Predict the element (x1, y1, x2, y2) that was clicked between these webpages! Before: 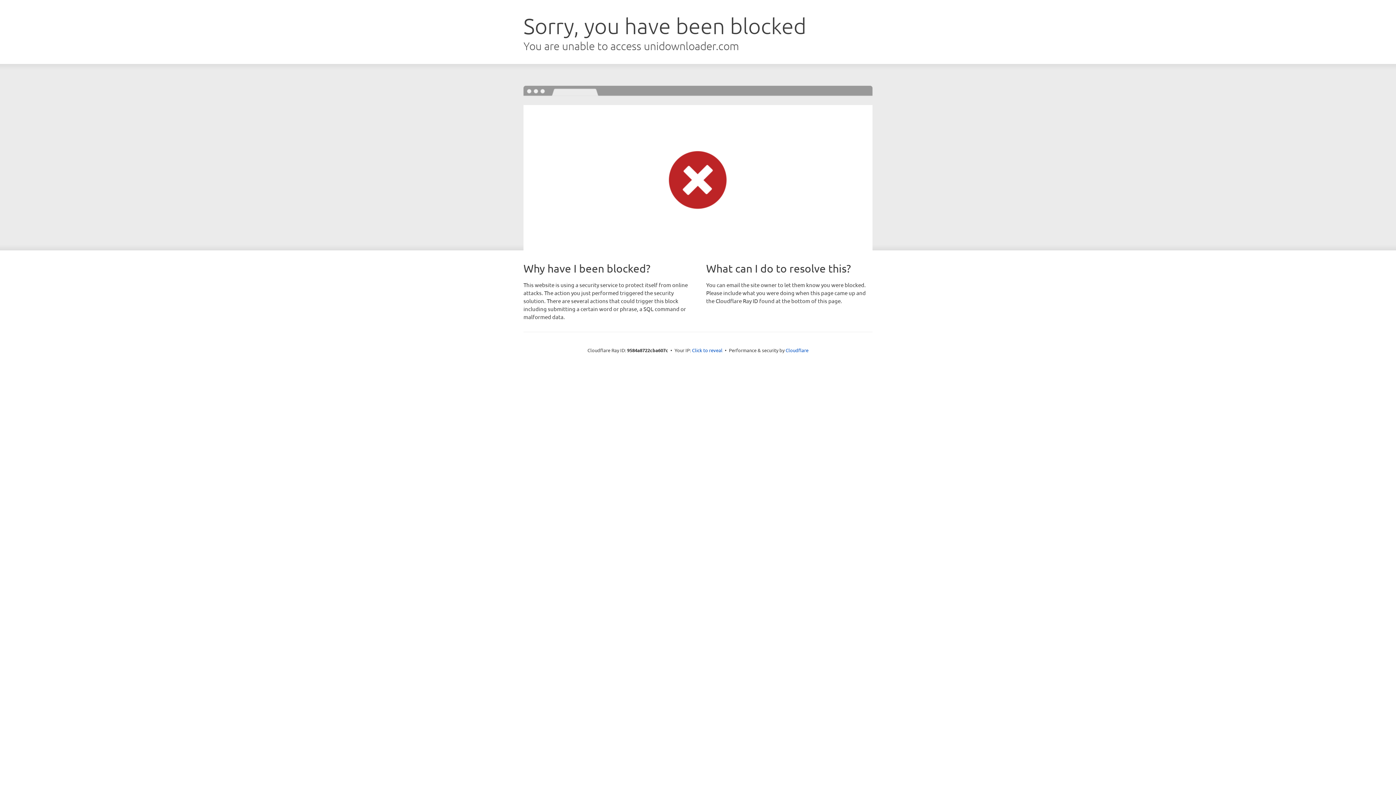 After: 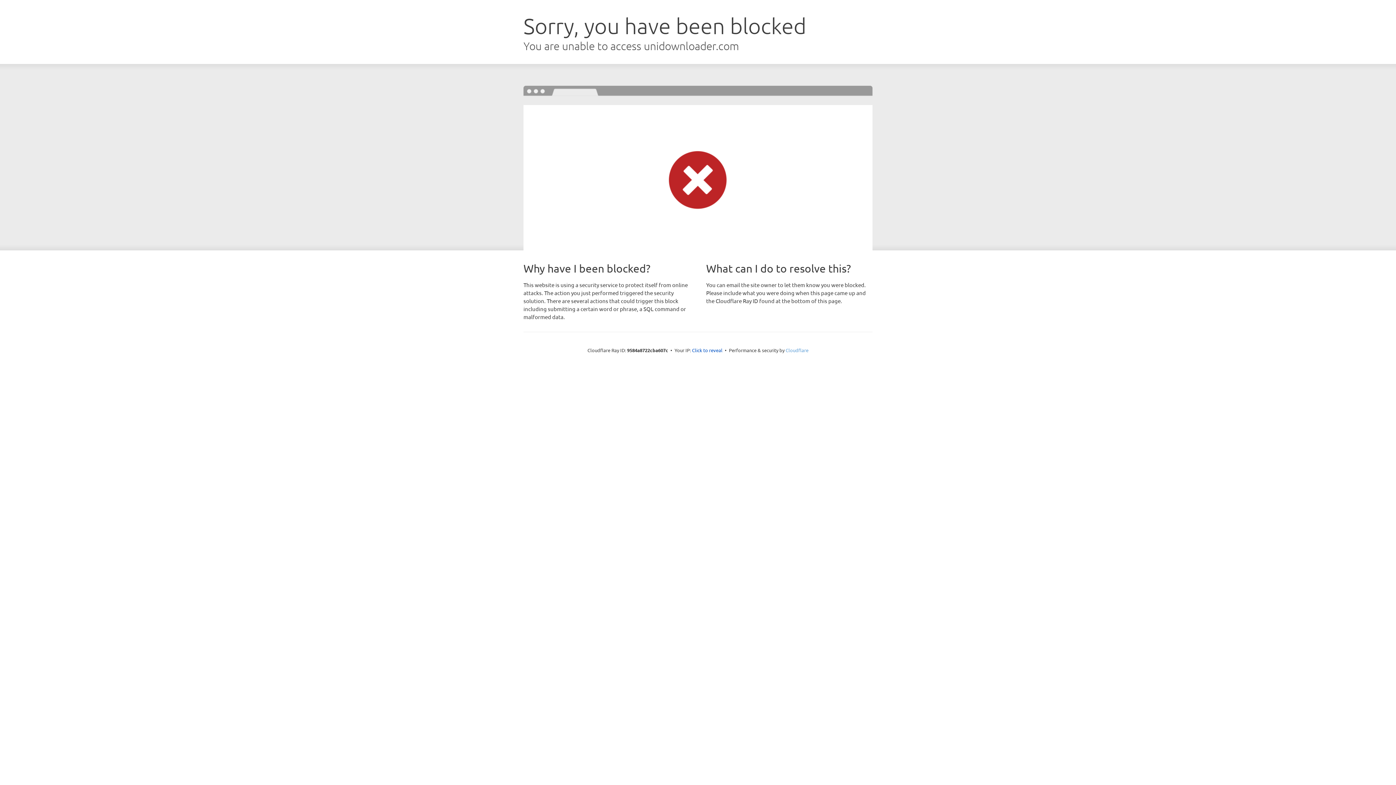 Action: bbox: (785, 347, 808, 353) label: Cloudflare